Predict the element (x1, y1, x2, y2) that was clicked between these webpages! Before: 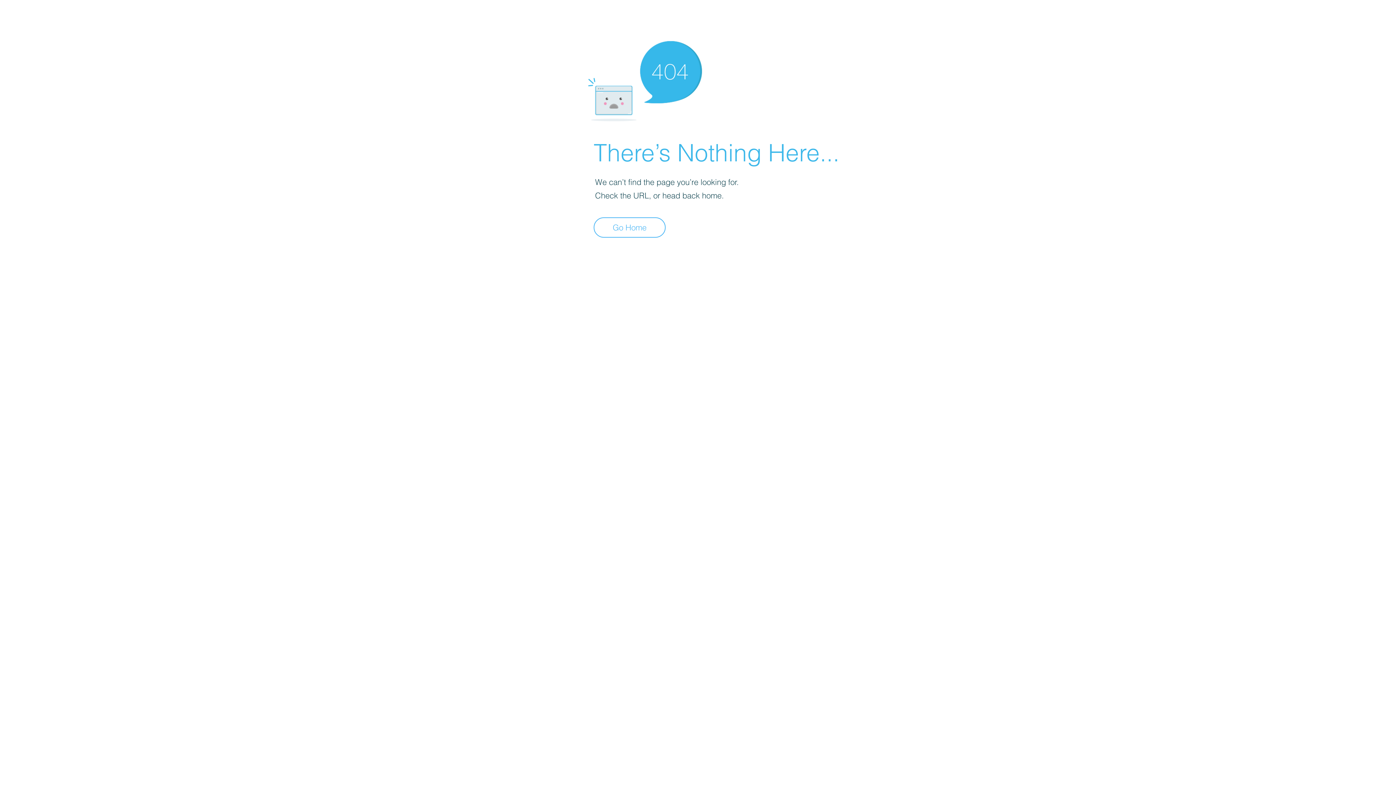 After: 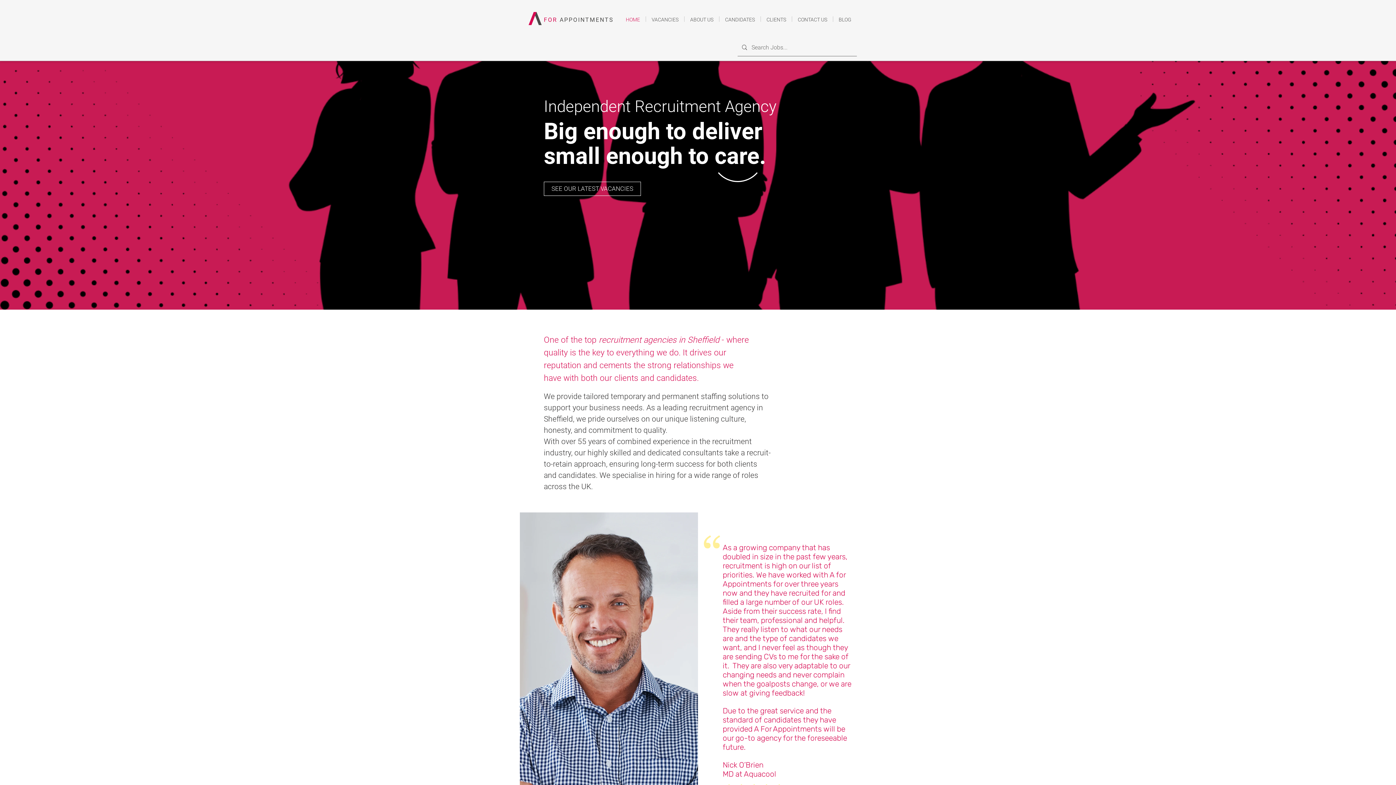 Action: label: Go Home bbox: (593, 217, 665, 237)